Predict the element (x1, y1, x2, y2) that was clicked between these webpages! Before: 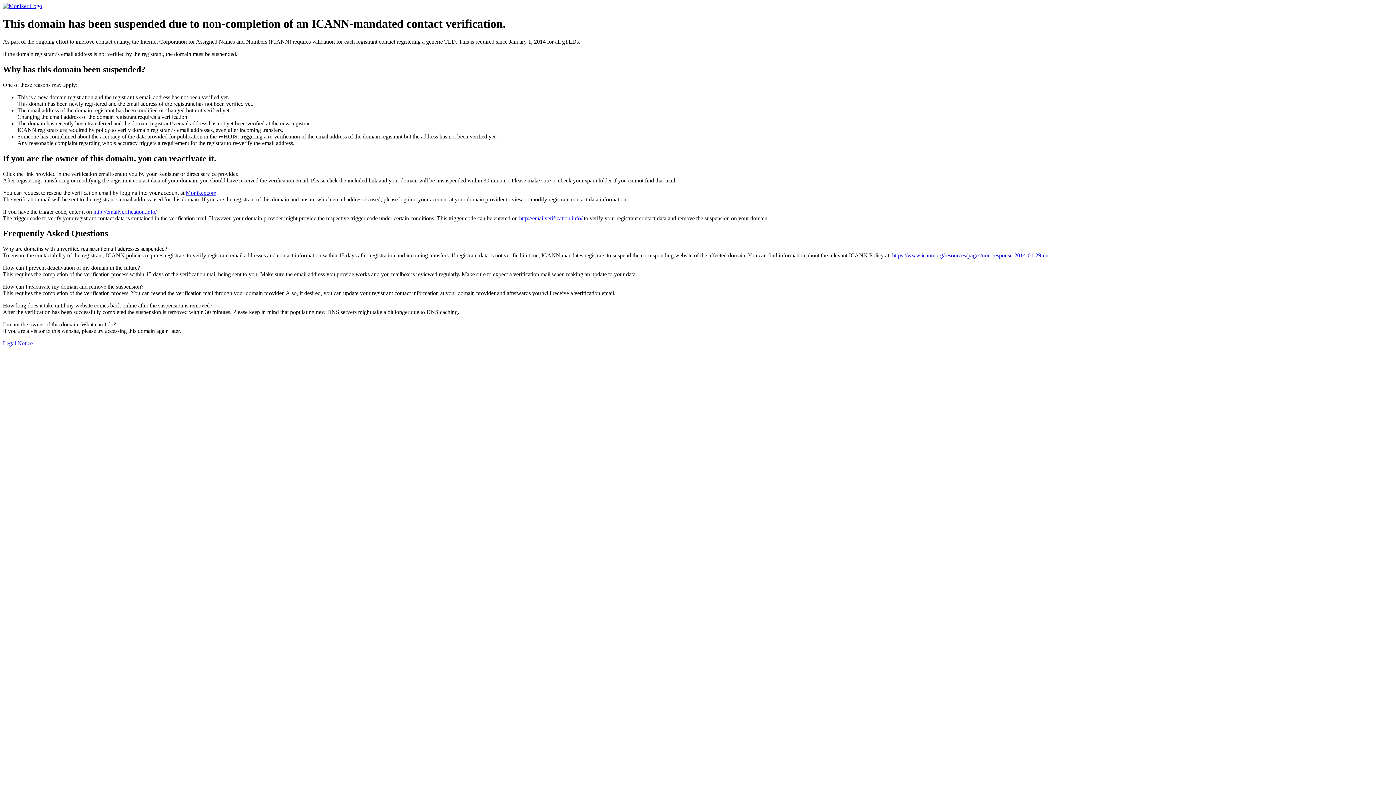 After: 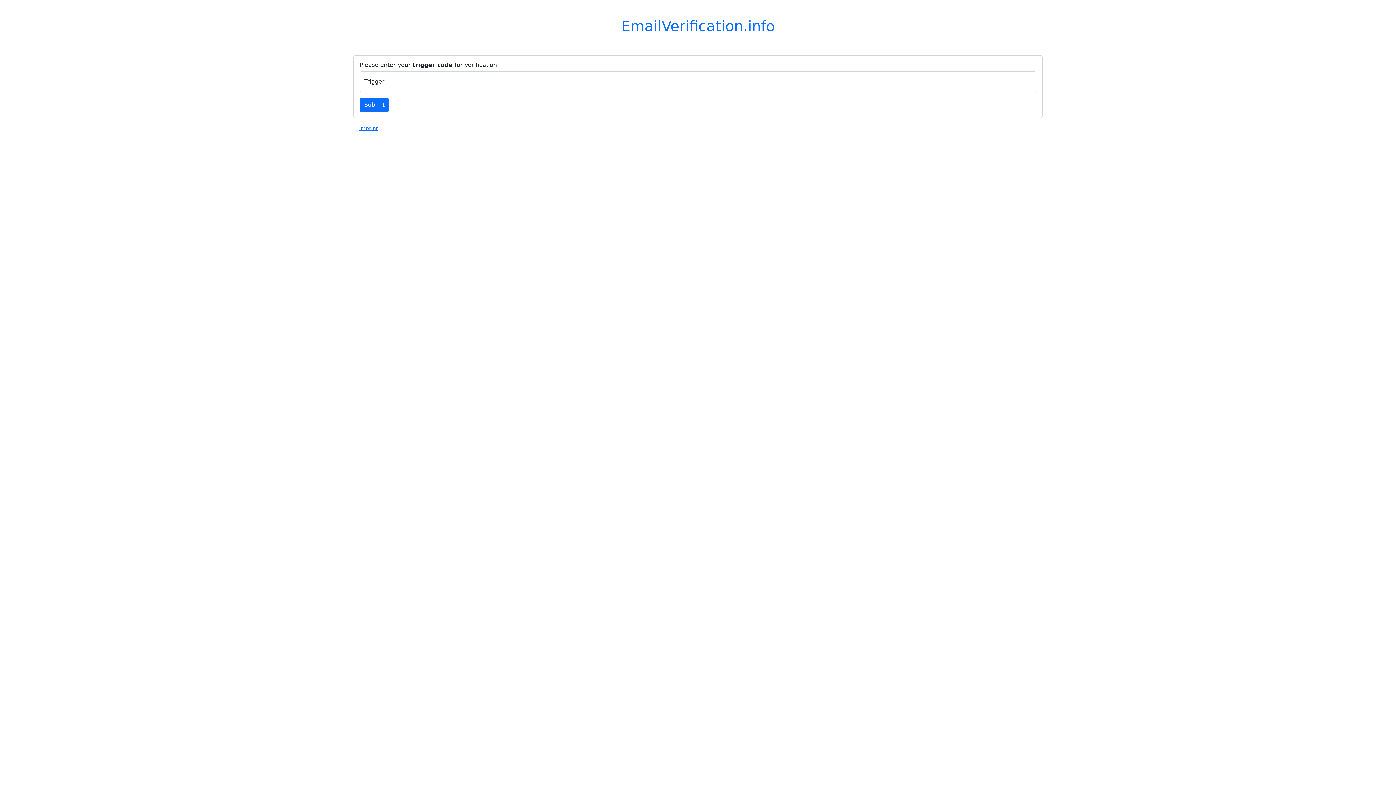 Action: bbox: (93, 208, 156, 214) label: http://emailverification.info/